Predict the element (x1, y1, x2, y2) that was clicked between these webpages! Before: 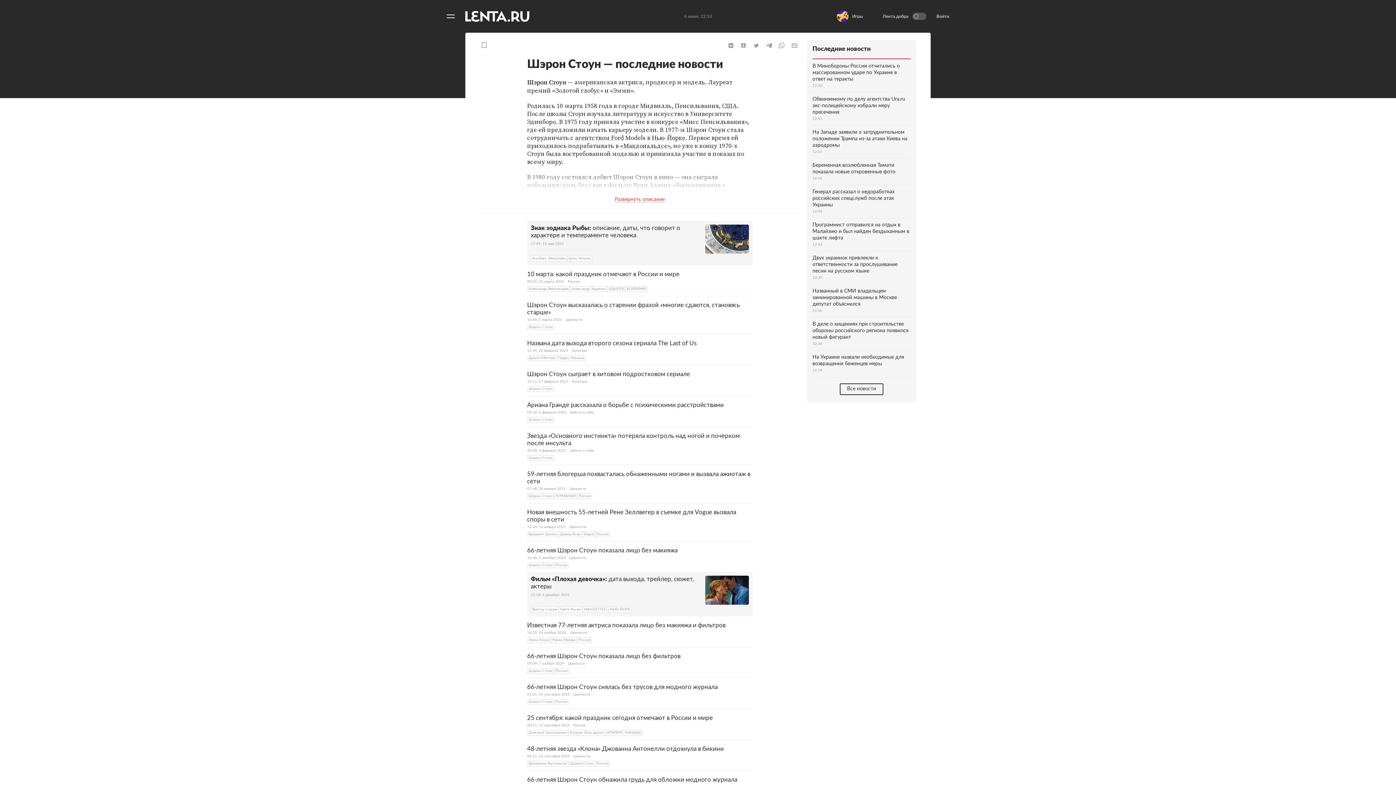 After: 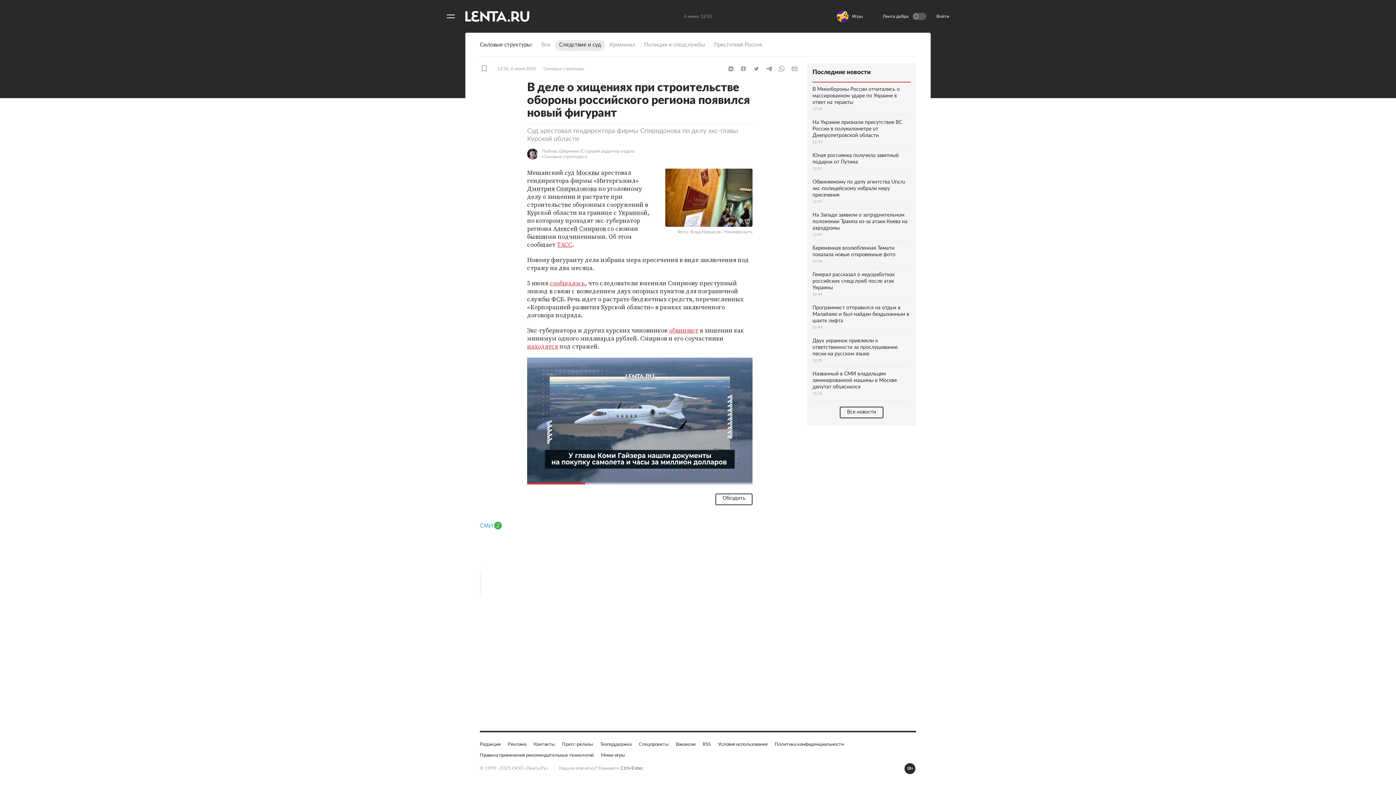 Action: bbox: (812, 408, 910, 441) label: В деле о хищениях при строительстве обороны российского региона появился новый фигурант
12:36